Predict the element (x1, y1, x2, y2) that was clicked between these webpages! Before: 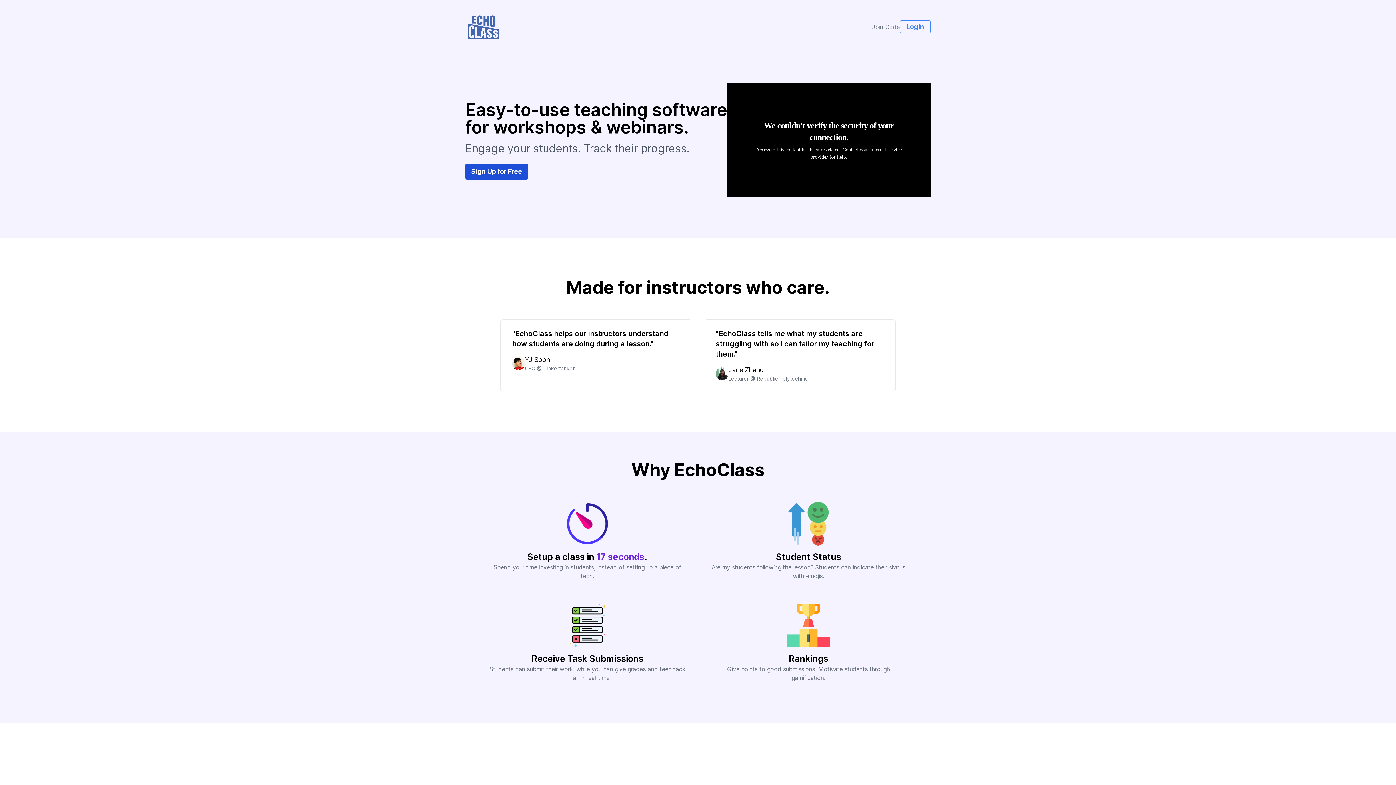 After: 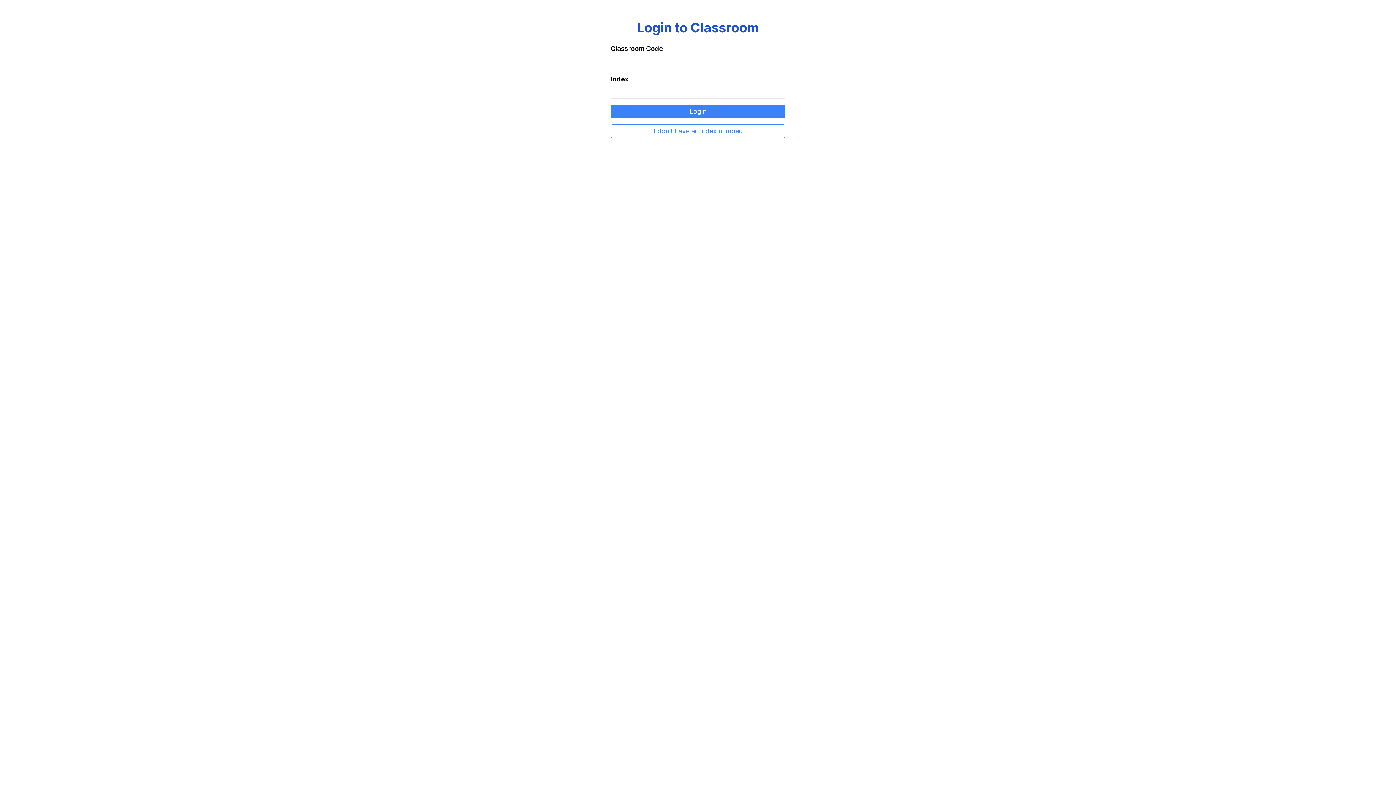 Action: label: Join Code bbox: (872, 22, 900, 31)